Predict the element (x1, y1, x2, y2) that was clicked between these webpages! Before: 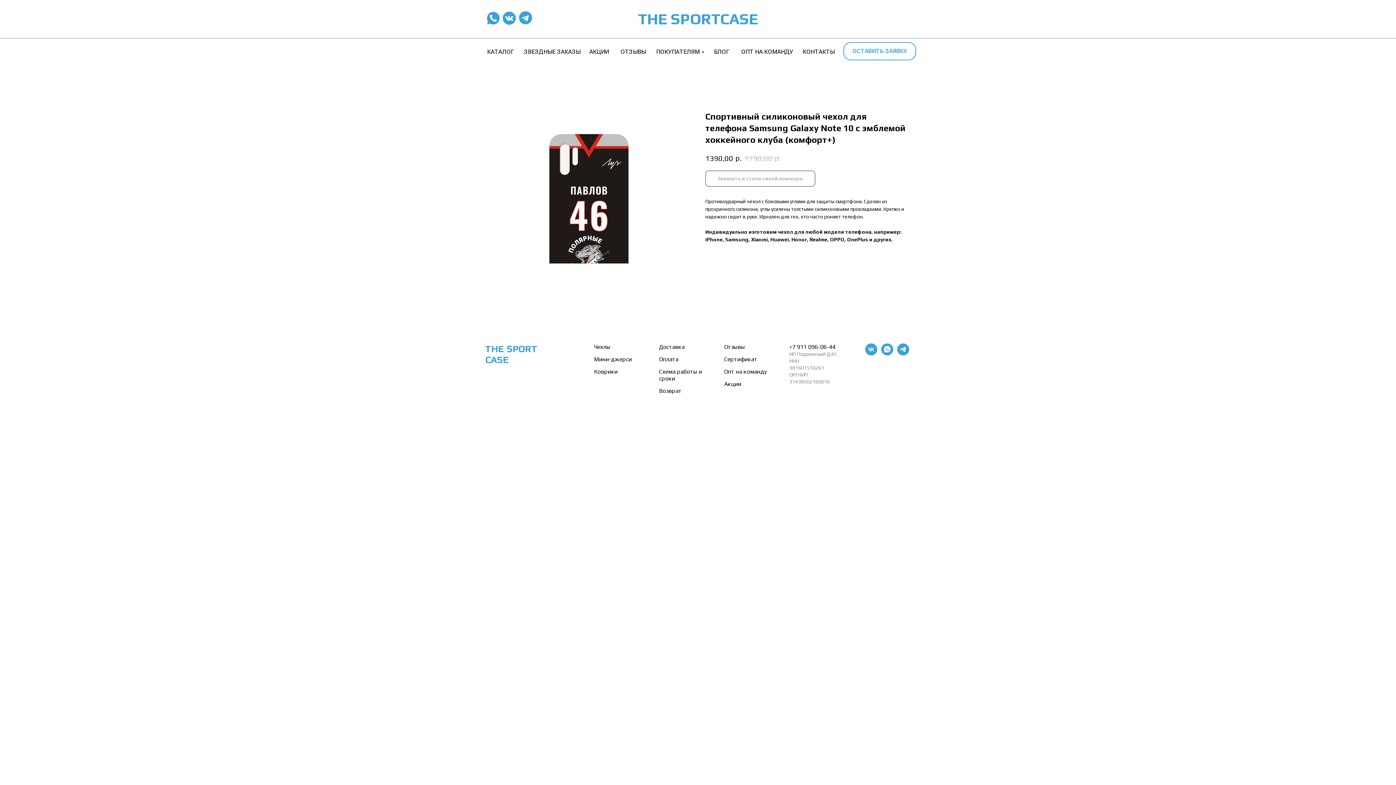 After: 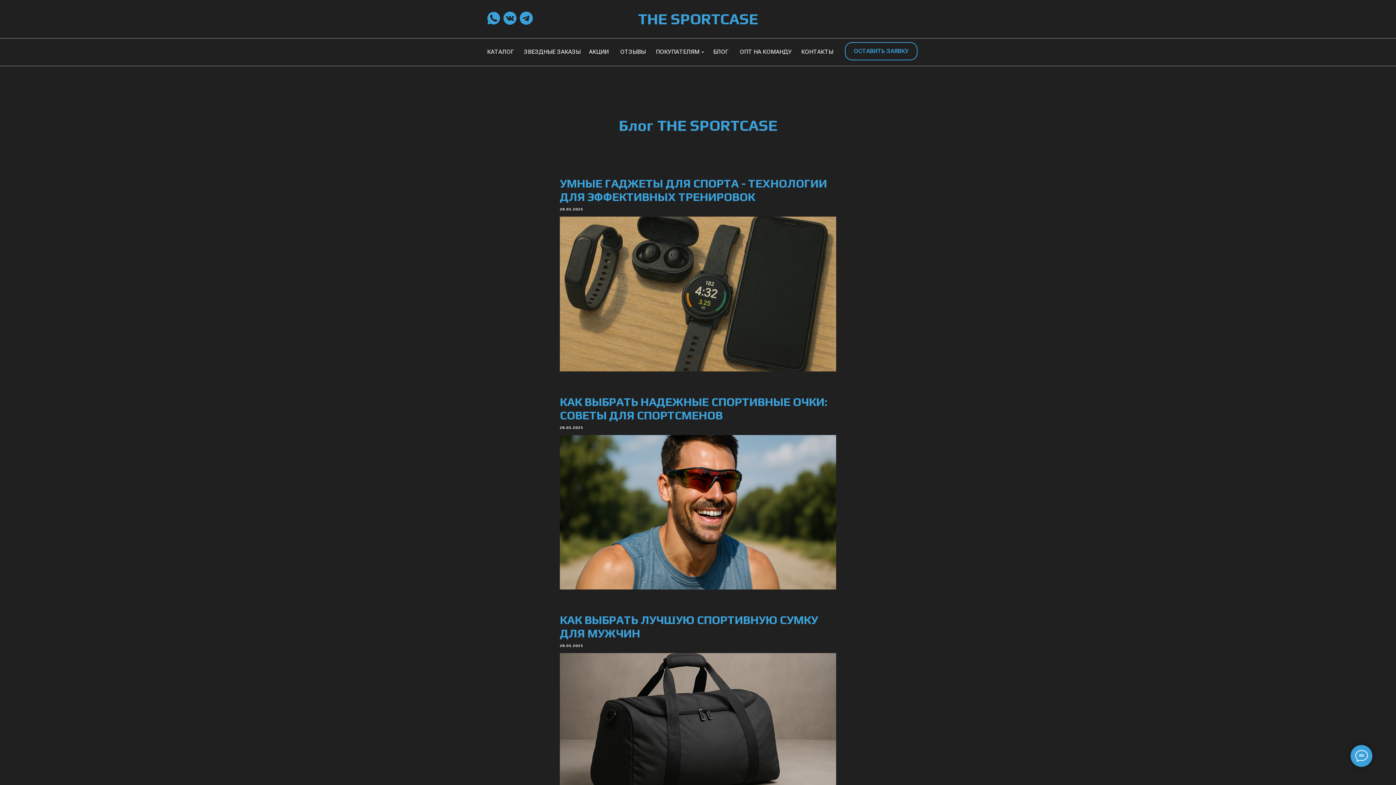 Action: bbox: (714, 42, 729, 62) label: БЛОГ